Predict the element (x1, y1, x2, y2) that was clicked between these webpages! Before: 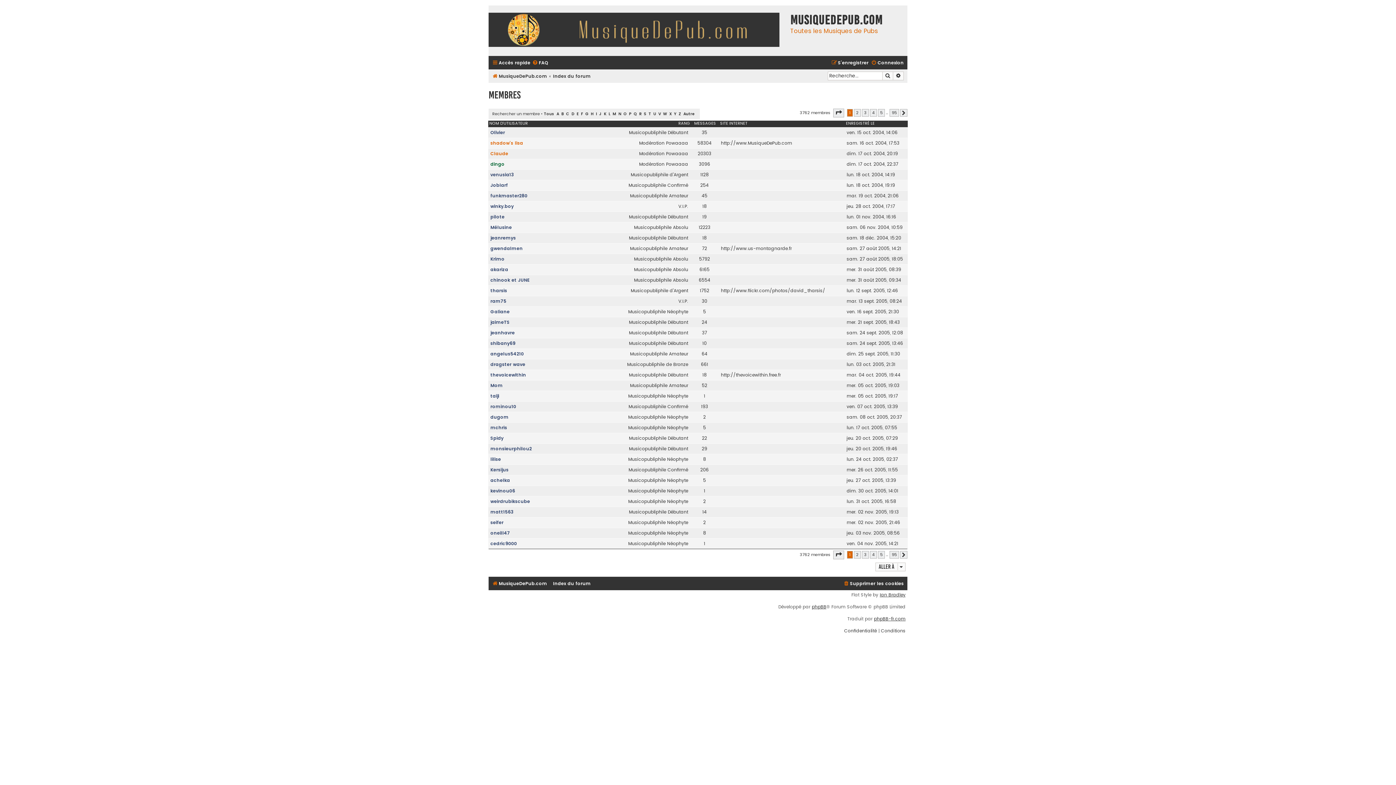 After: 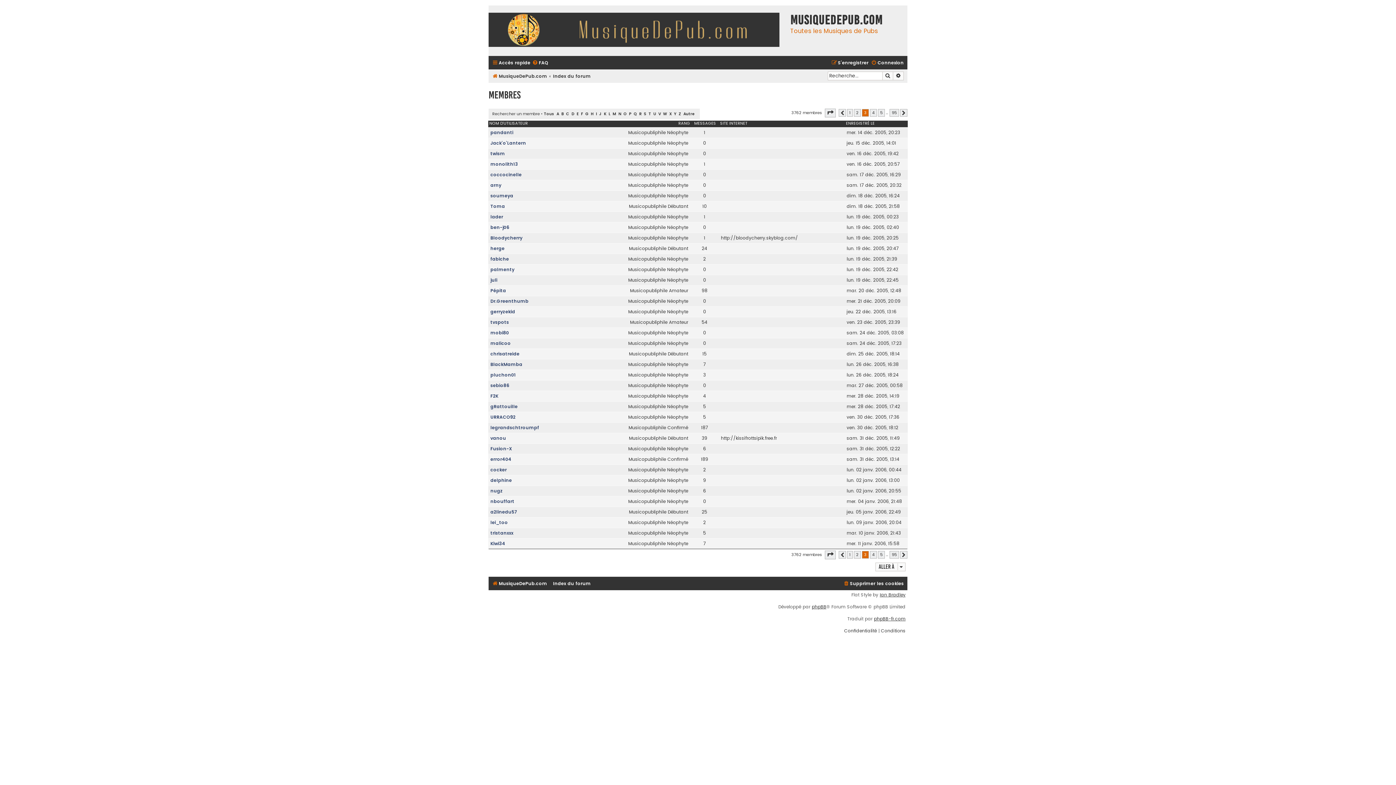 Action: label: 3 bbox: (862, 109, 869, 116)